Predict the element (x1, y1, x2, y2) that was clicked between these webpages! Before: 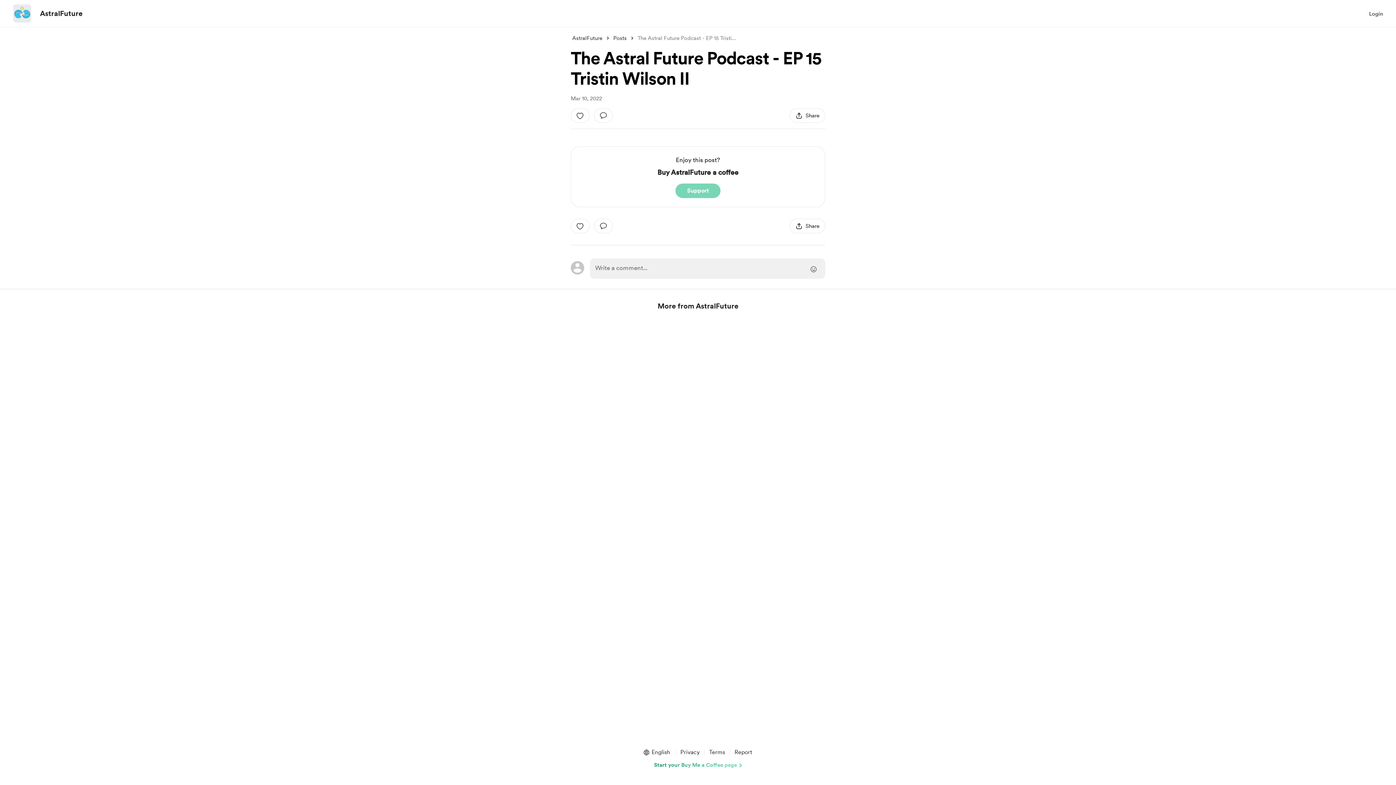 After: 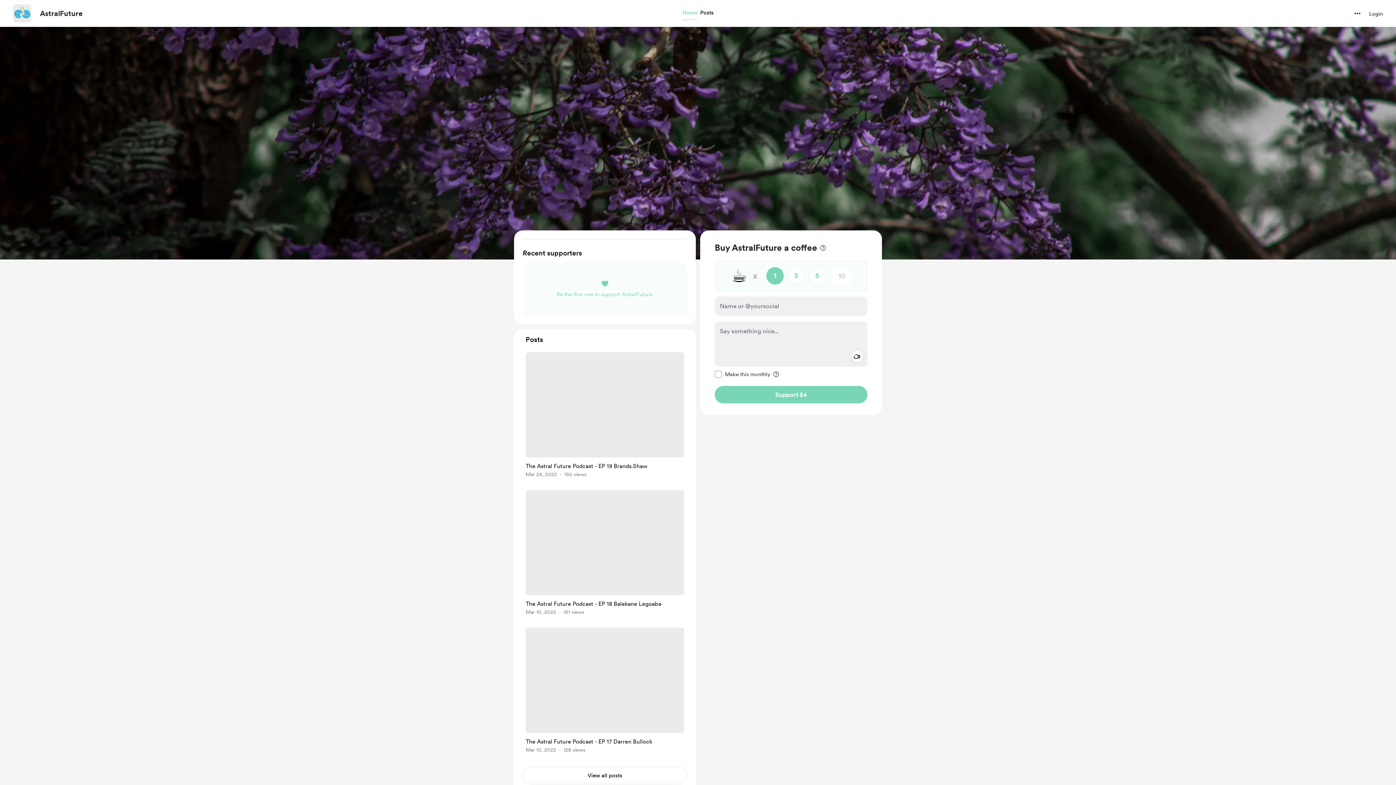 Action: label: navigate to creator profile bbox: (13, 4, 31, 22)